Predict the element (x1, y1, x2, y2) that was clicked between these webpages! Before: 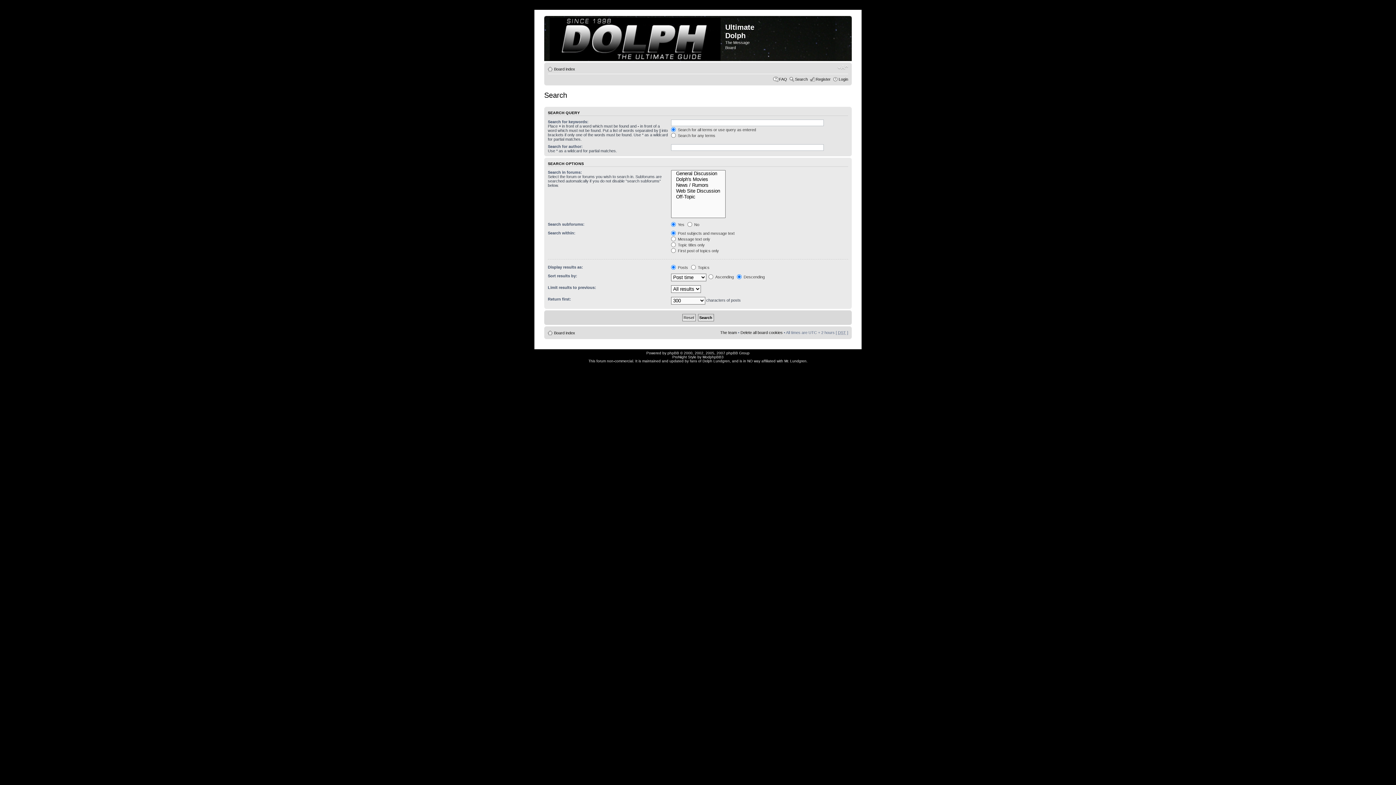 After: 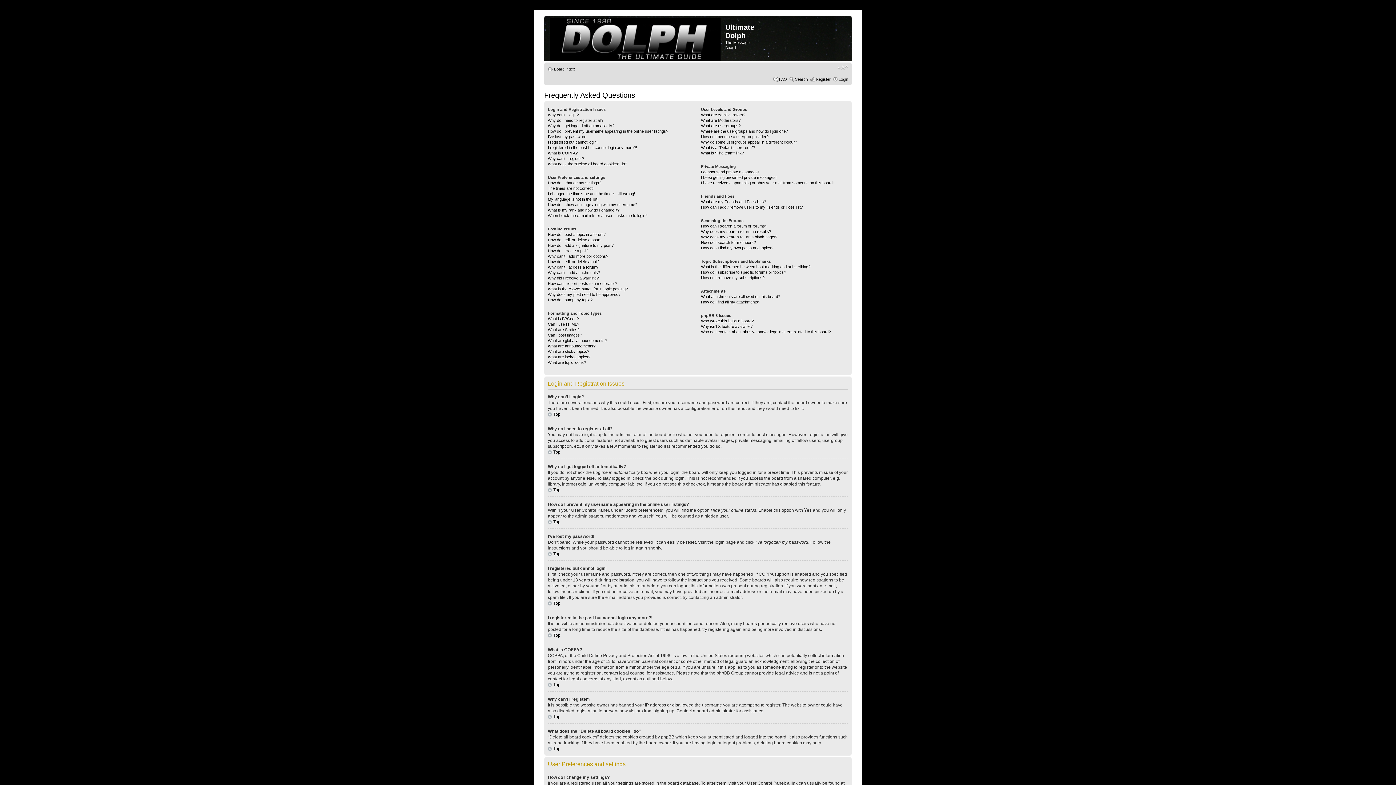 Action: label: FAQ bbox: (779, 77, 787, 81)